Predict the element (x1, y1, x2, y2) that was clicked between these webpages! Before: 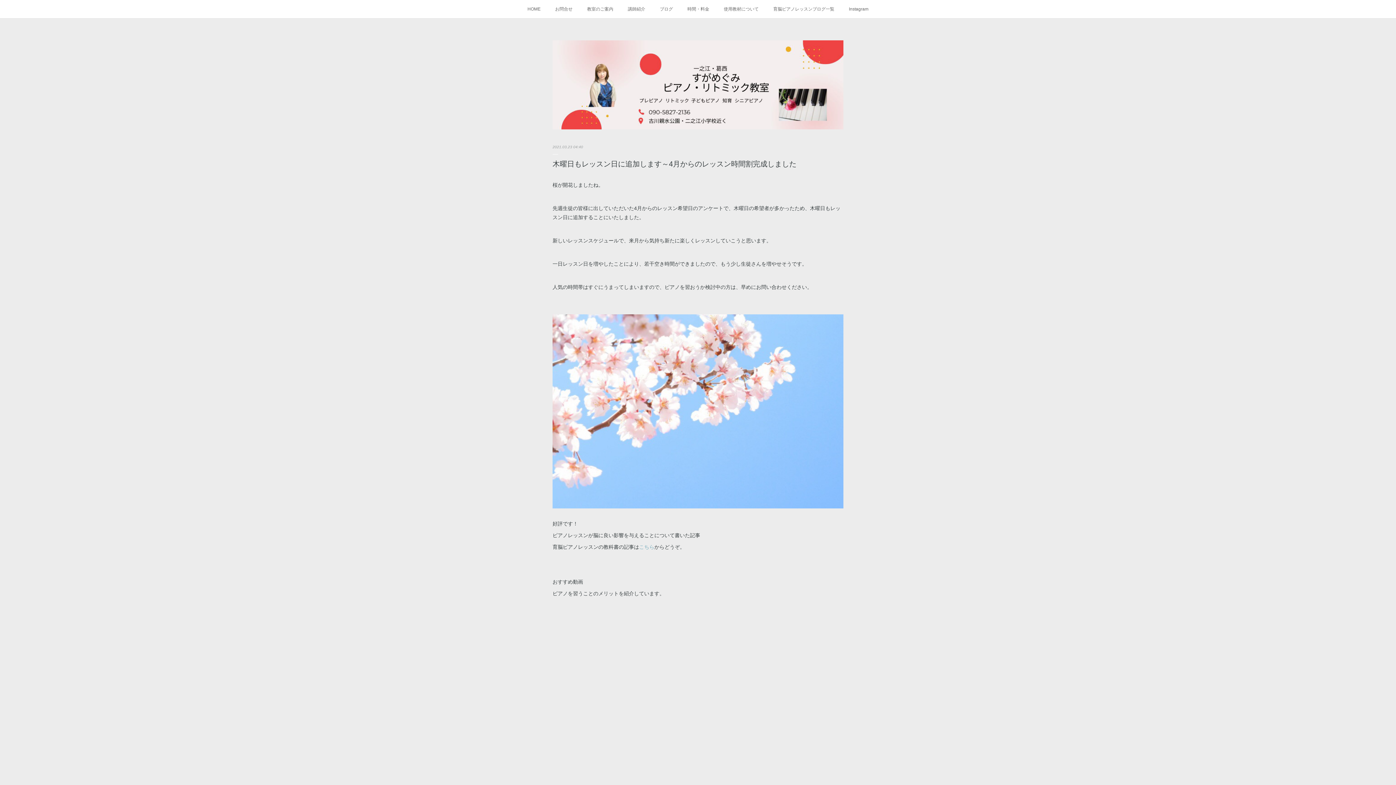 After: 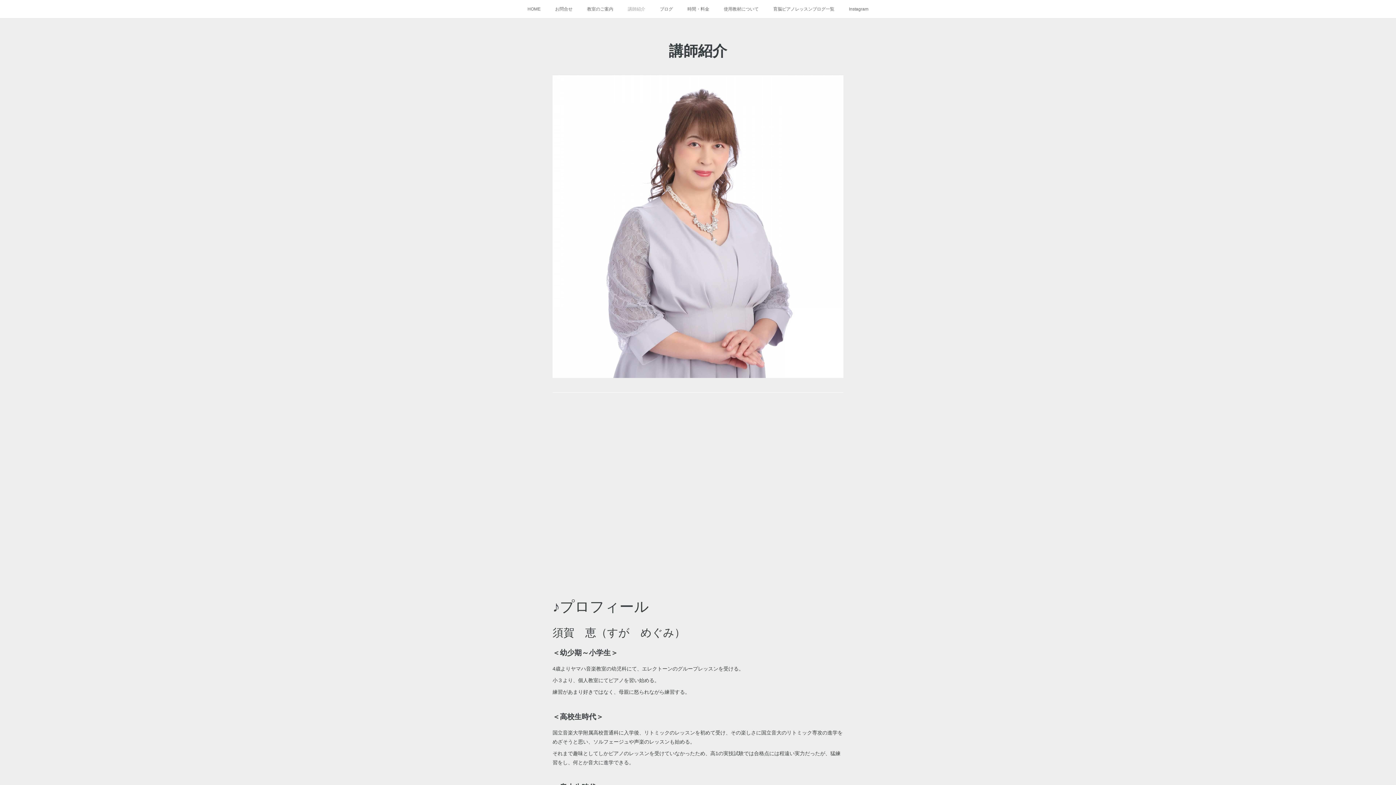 Action: label: 講師紹介 bbox: (620, 0, 652, 18)